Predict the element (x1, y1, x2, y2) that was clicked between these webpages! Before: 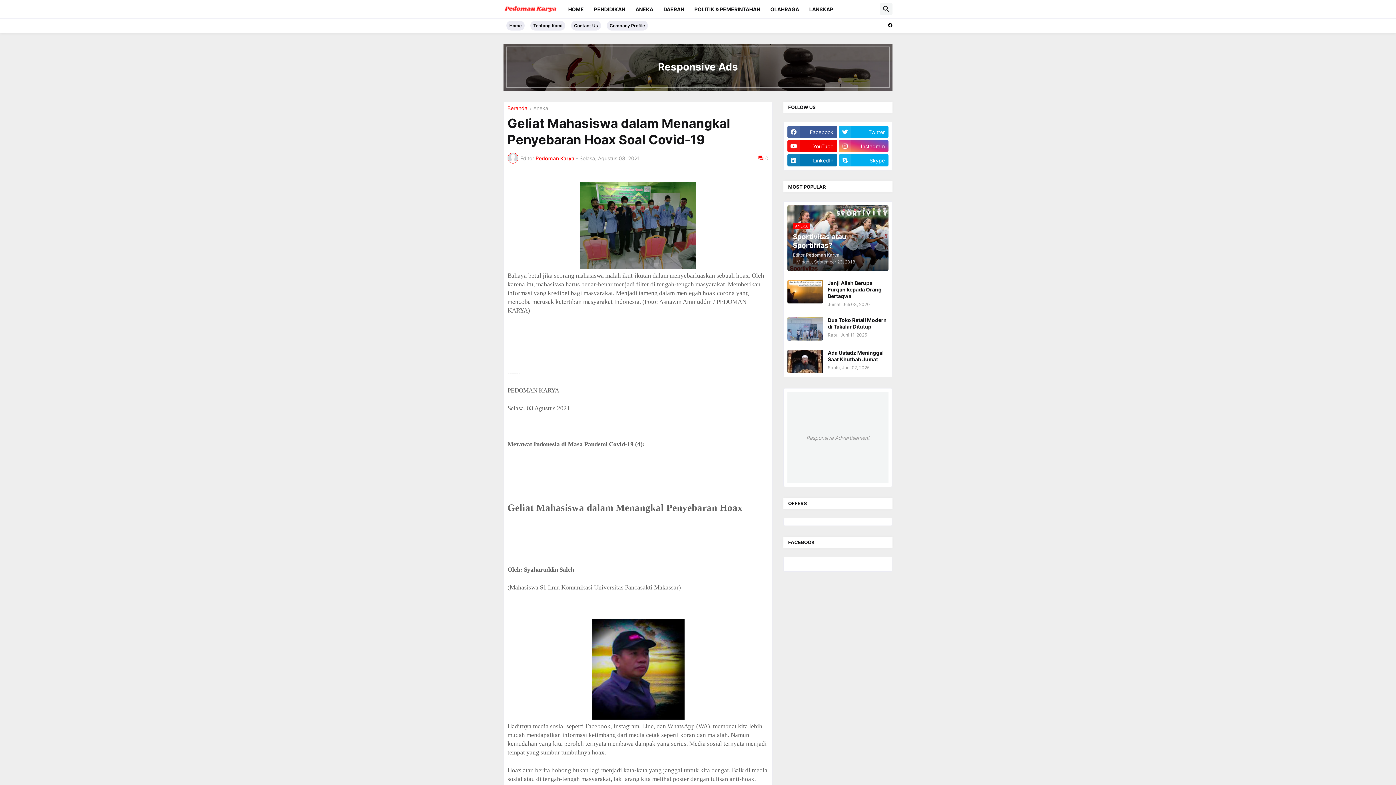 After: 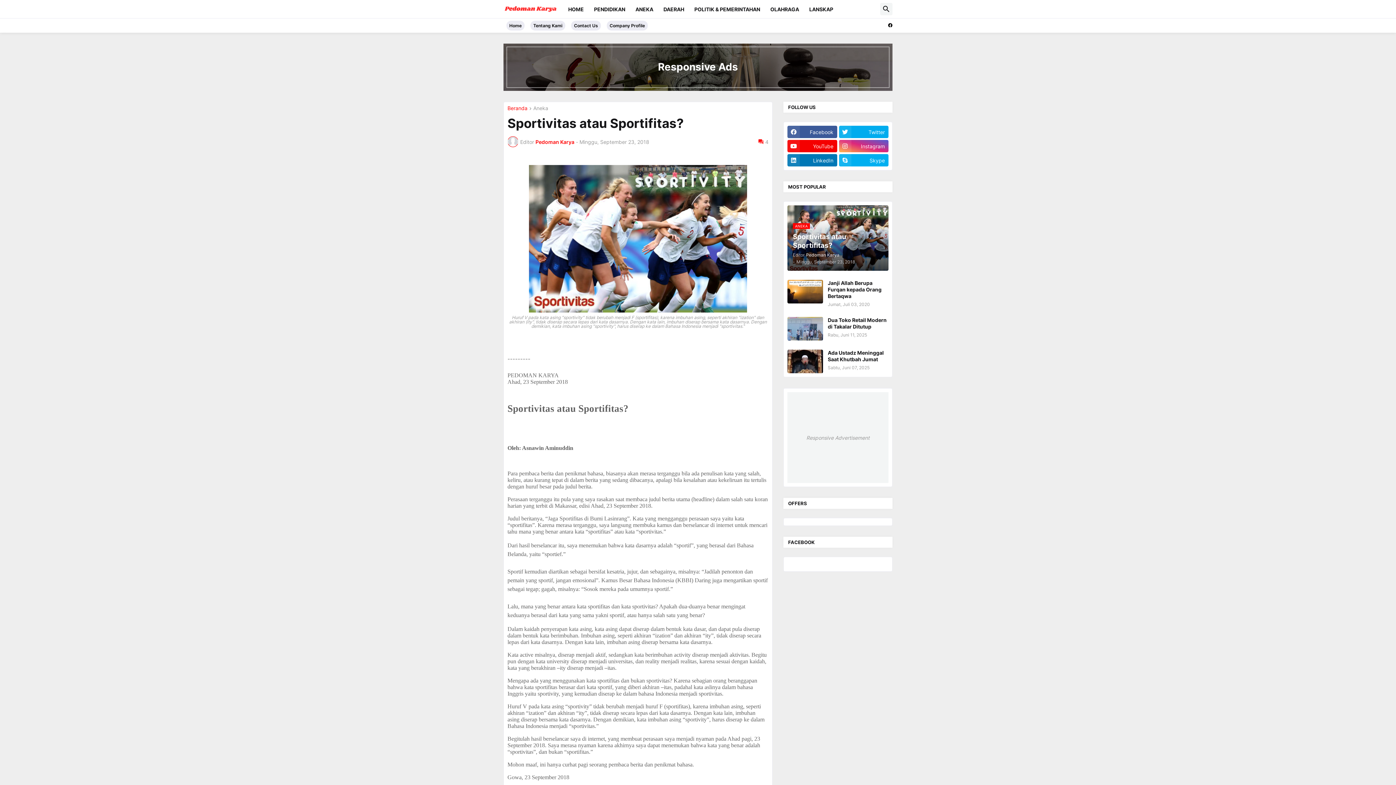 Action: bbox: (787, 205, 888, 270) label: ANEKA
Sportivitas atau Sportifitas?
Editor
Pedoman Karya
-
Minggu, September 23, 2018